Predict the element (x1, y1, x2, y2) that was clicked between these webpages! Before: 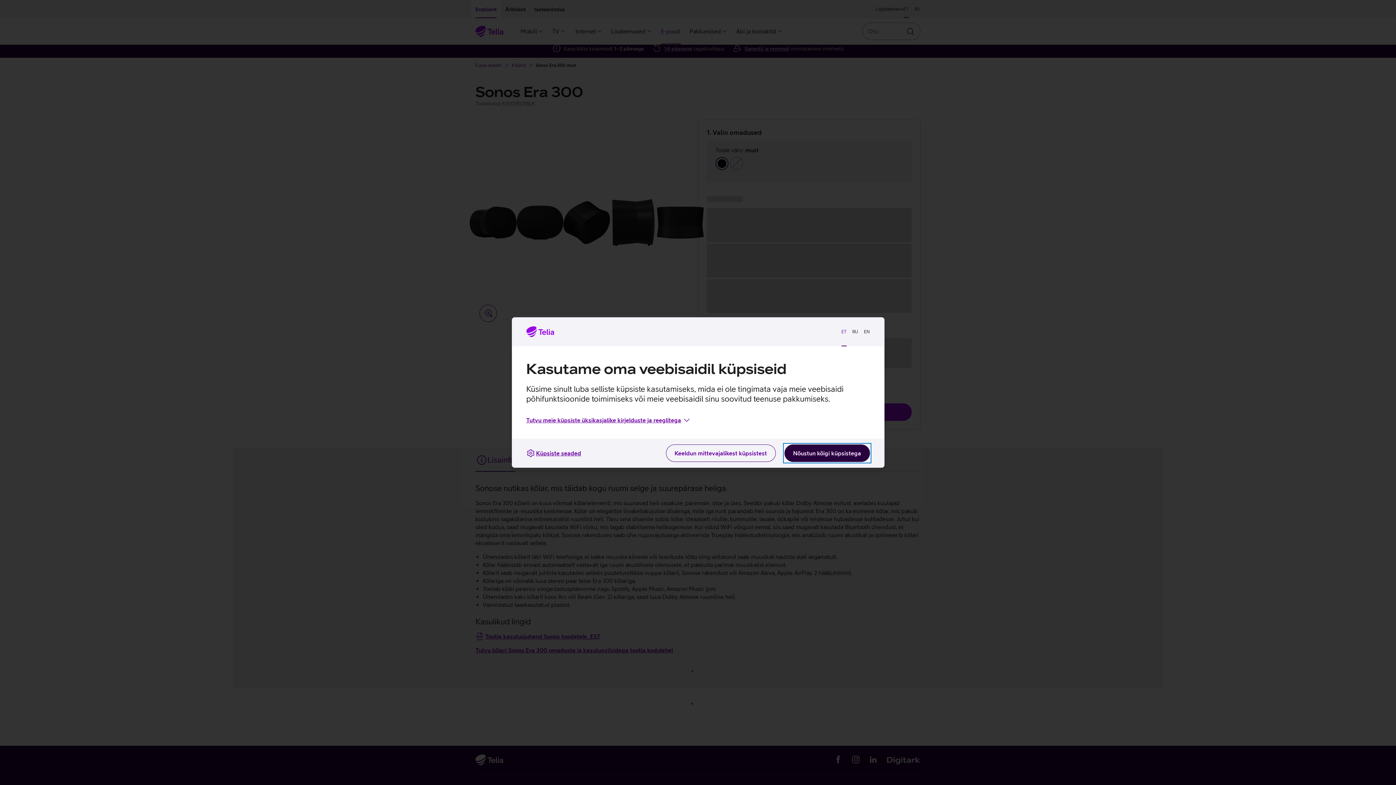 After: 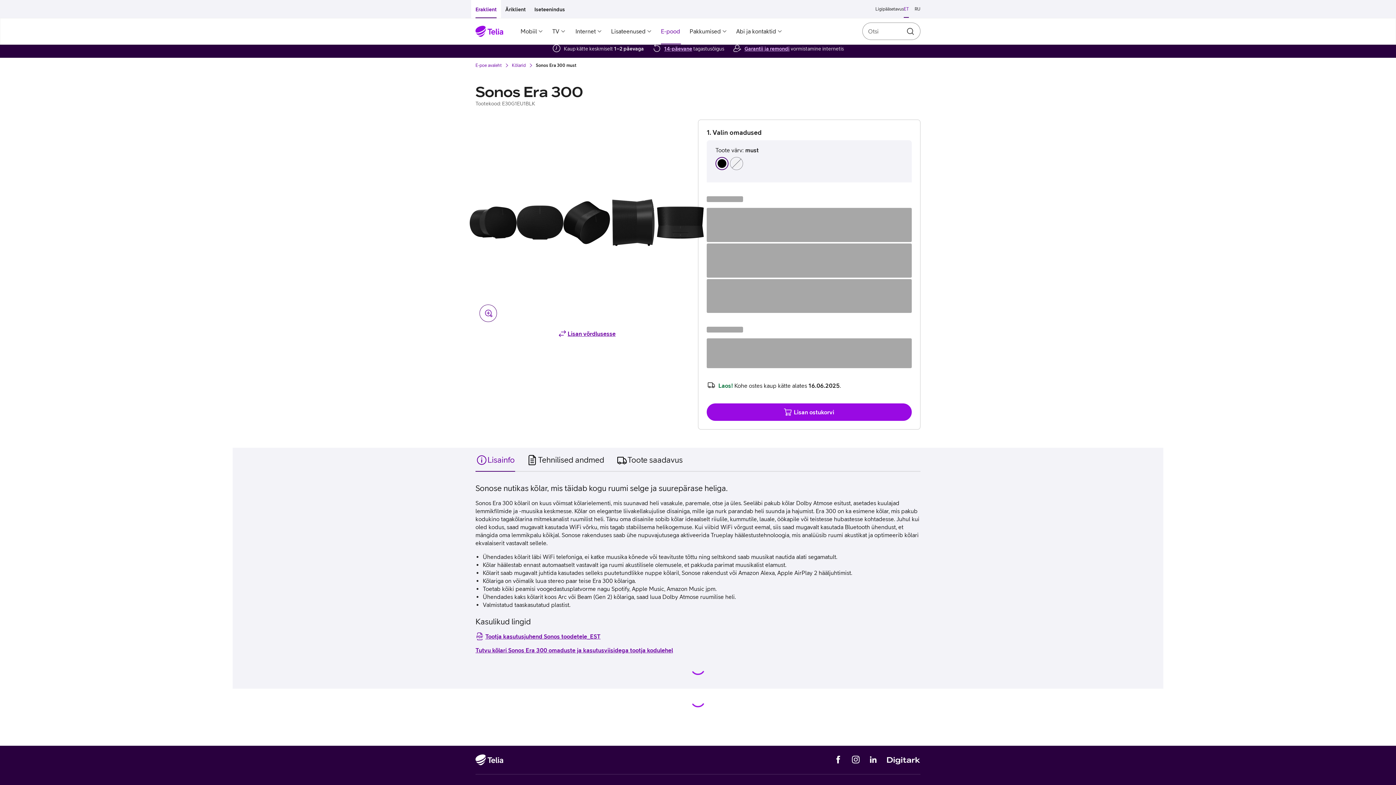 Action: label: Nõustun kõigi küpsistega bbox: (784, 444, 870, 462)